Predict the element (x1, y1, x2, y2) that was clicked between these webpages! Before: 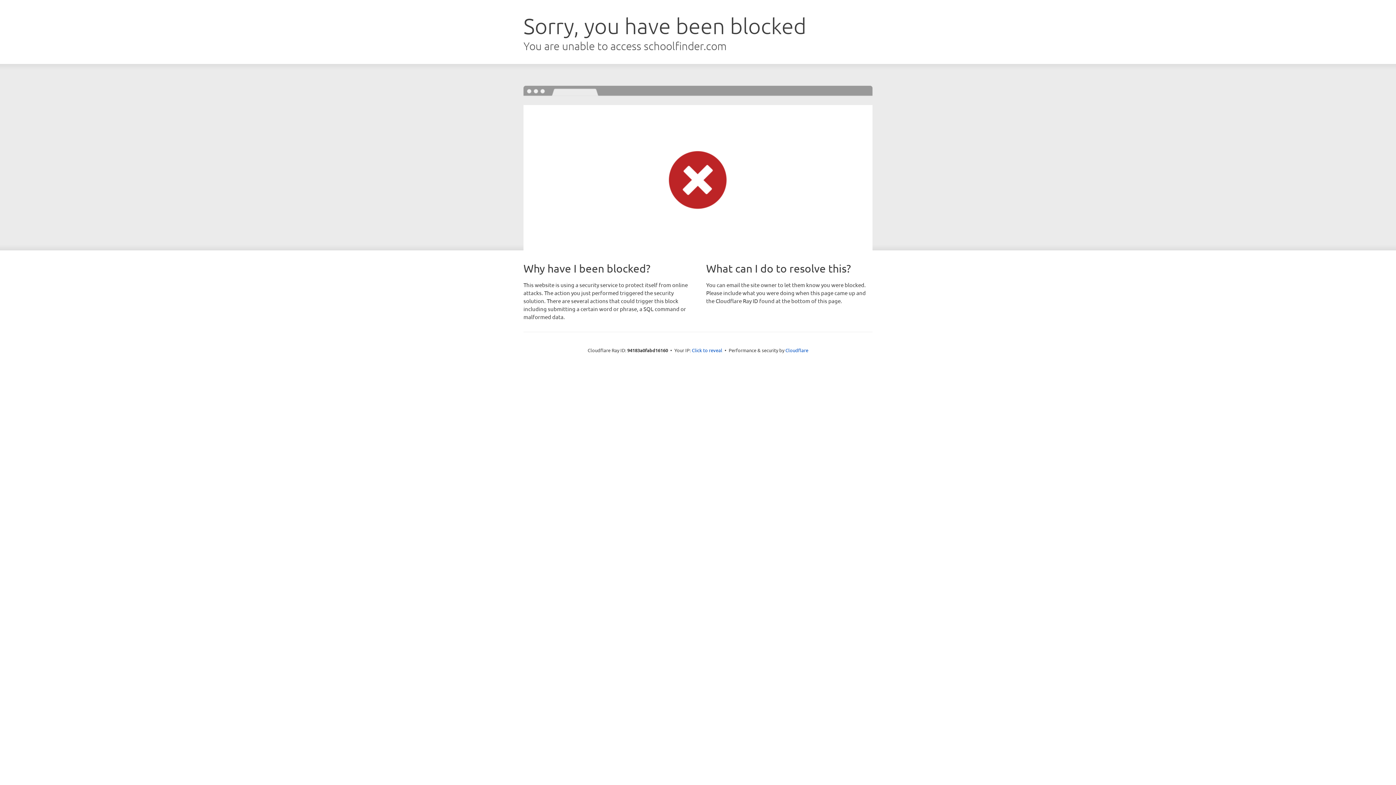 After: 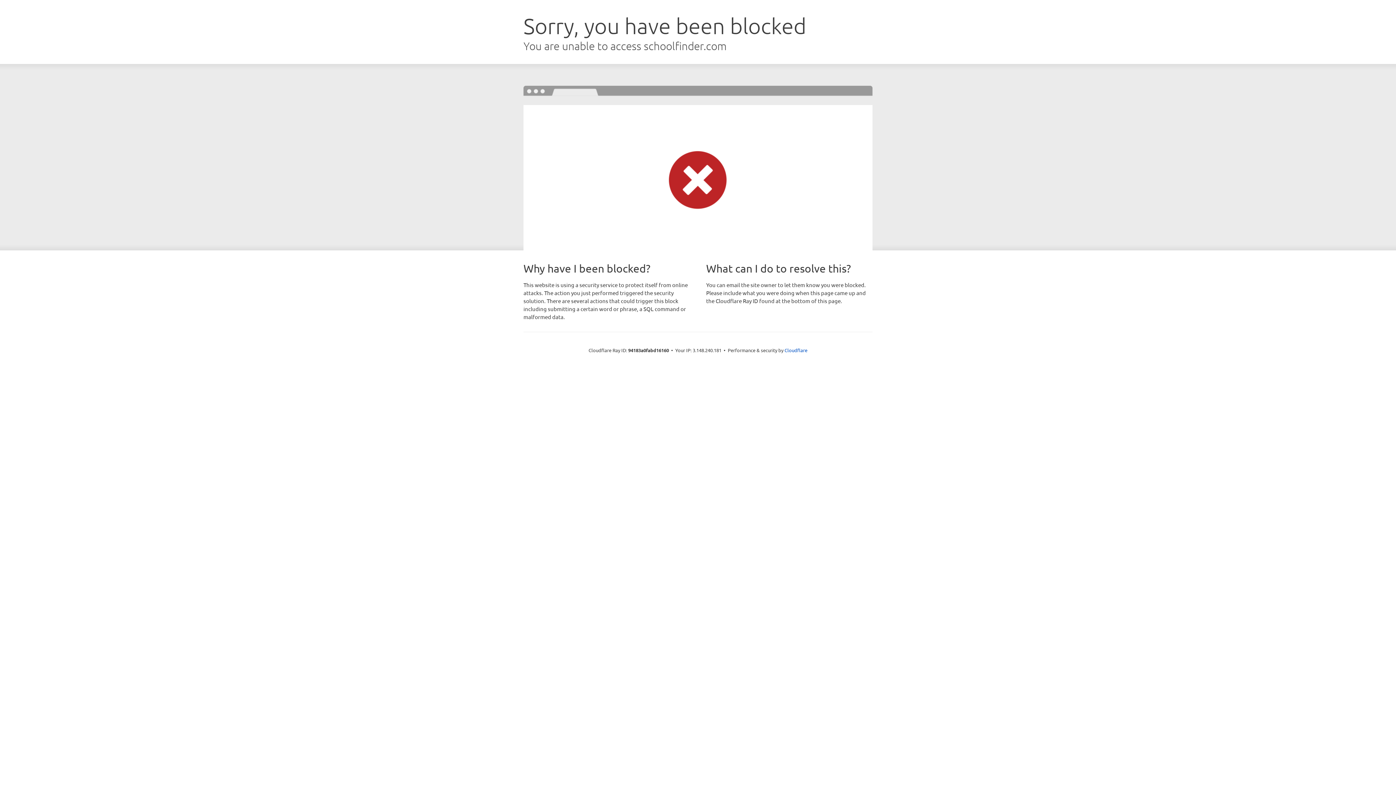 Action: bbox: (692, 346, 722, 353) label: Click to reveal